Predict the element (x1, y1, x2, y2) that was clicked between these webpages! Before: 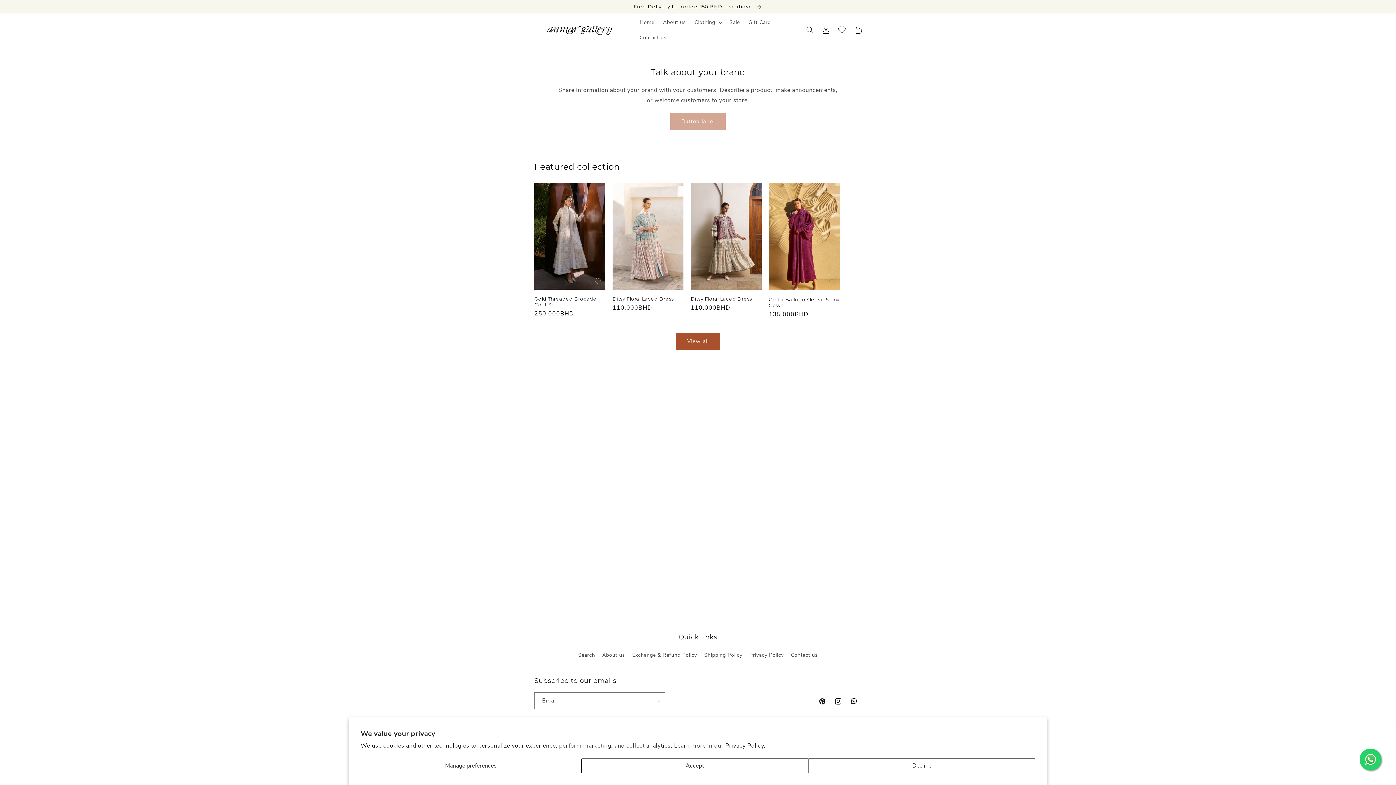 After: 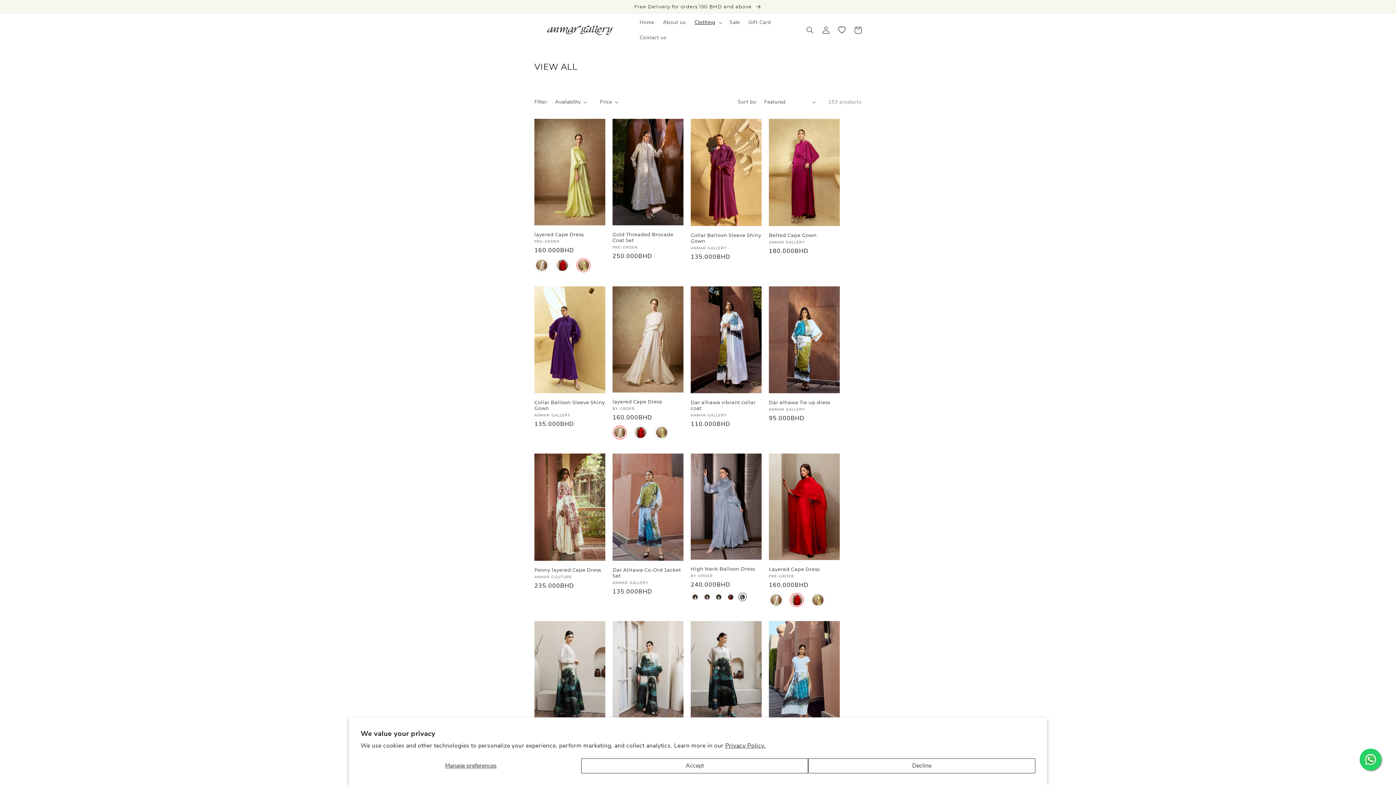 Action: bbox: (0, 0, 1396, 13) label: Free Delivery for orders 150 BHD and above 